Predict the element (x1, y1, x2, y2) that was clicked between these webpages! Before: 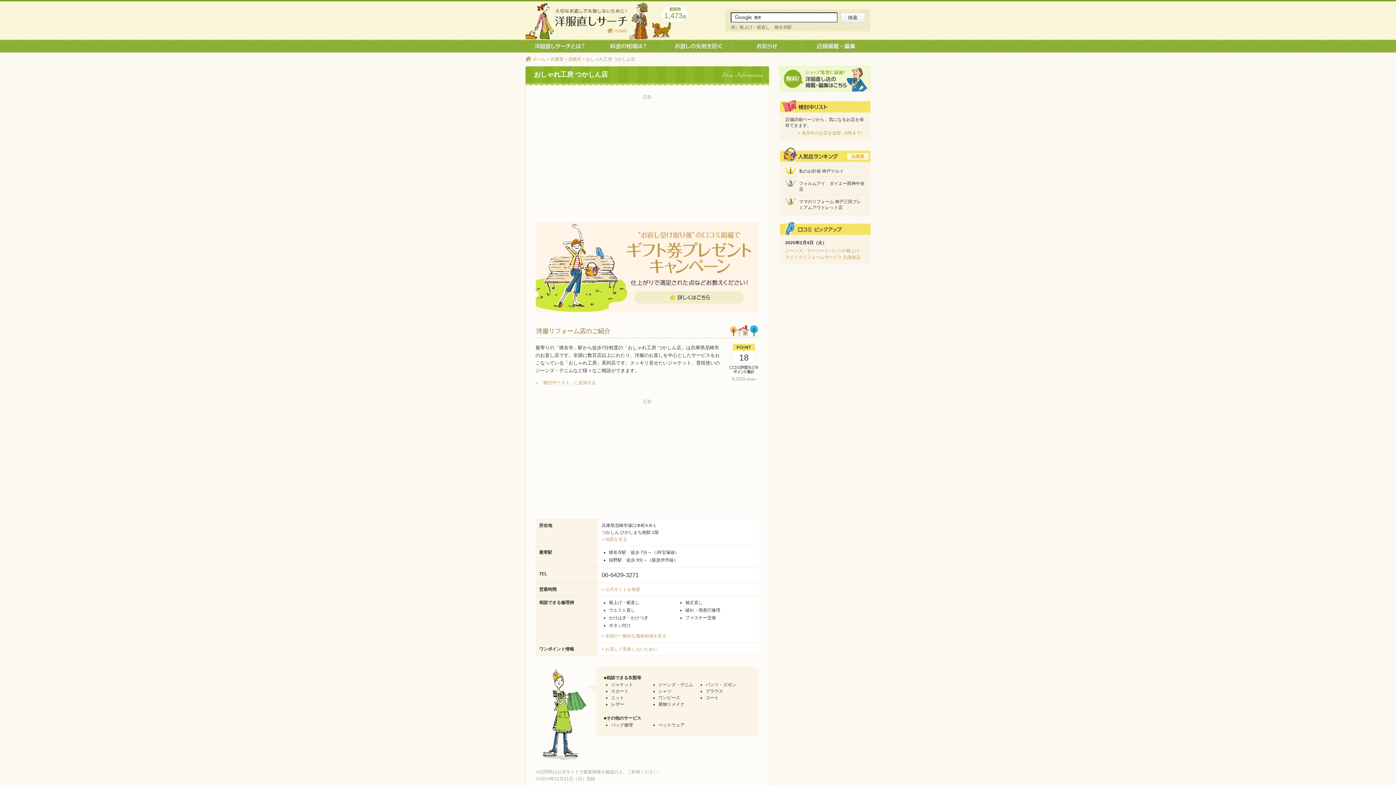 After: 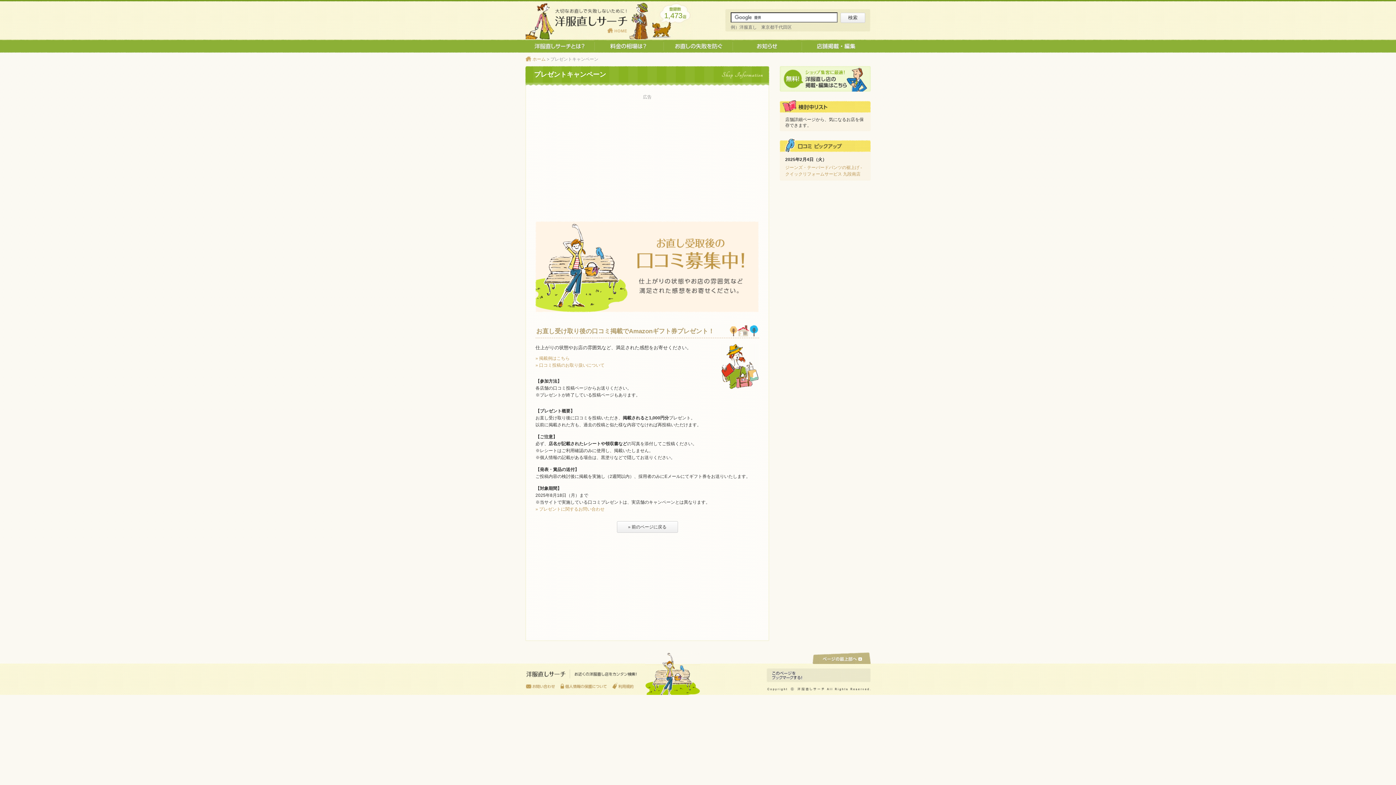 Action: bbox: (535, 306, 758, 311)